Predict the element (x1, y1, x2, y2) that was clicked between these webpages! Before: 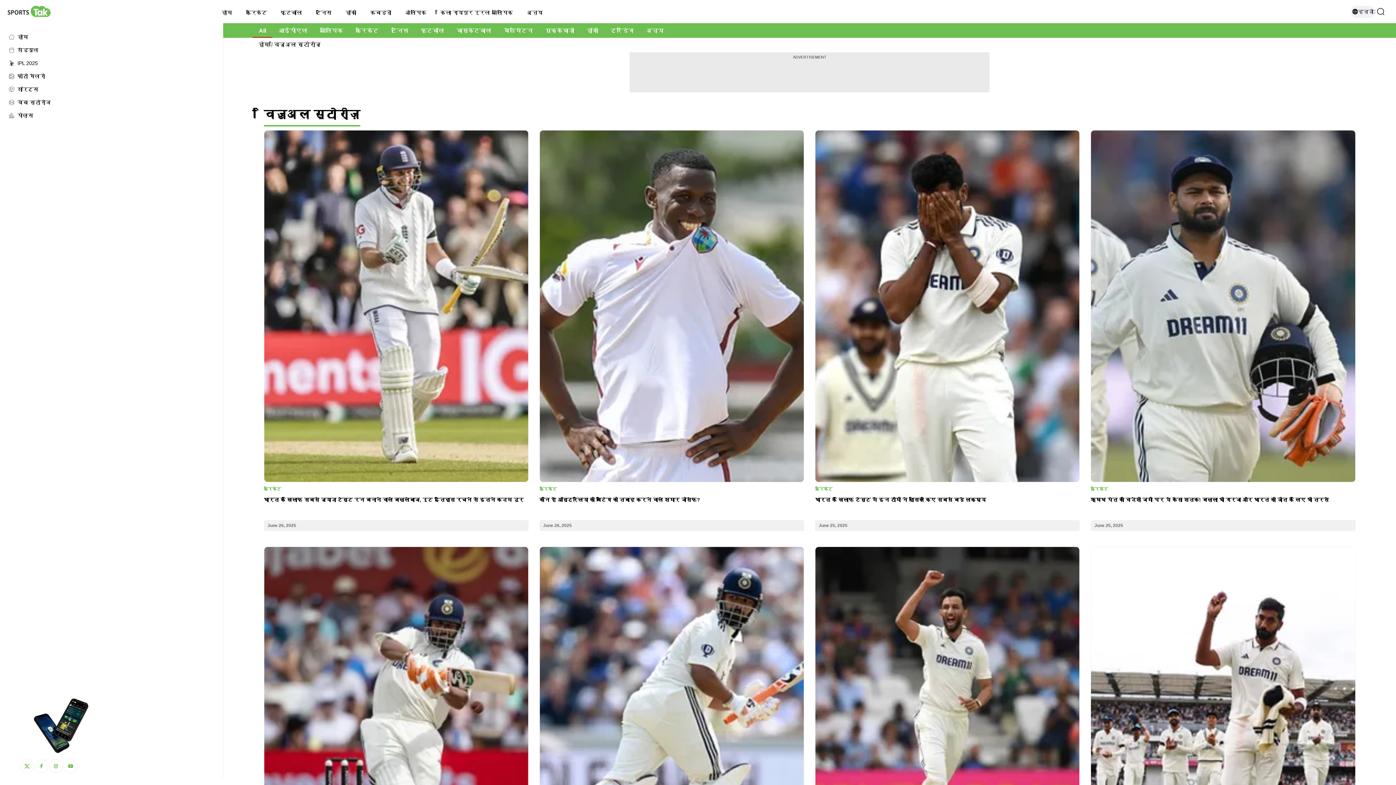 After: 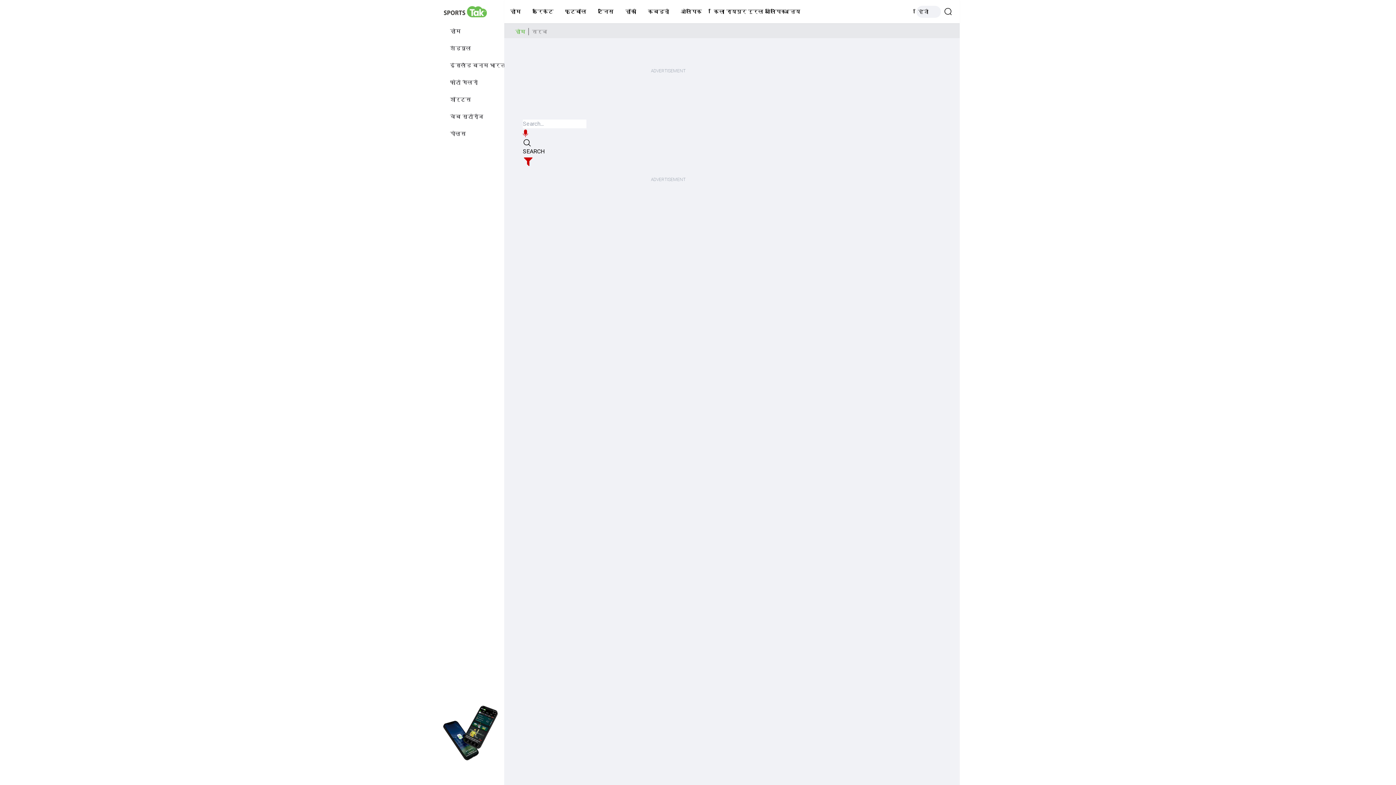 Action: bbox: (1377, 7, 1384, 15)